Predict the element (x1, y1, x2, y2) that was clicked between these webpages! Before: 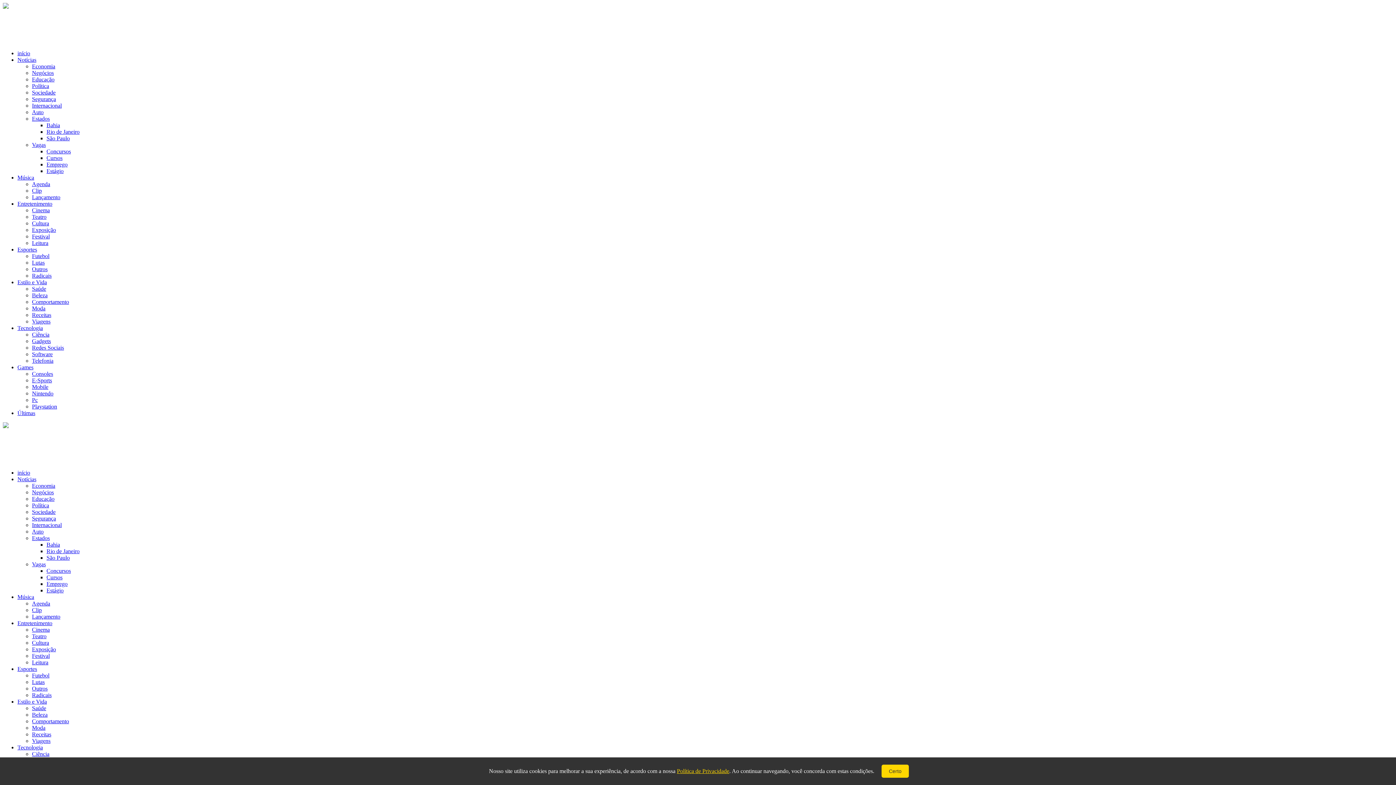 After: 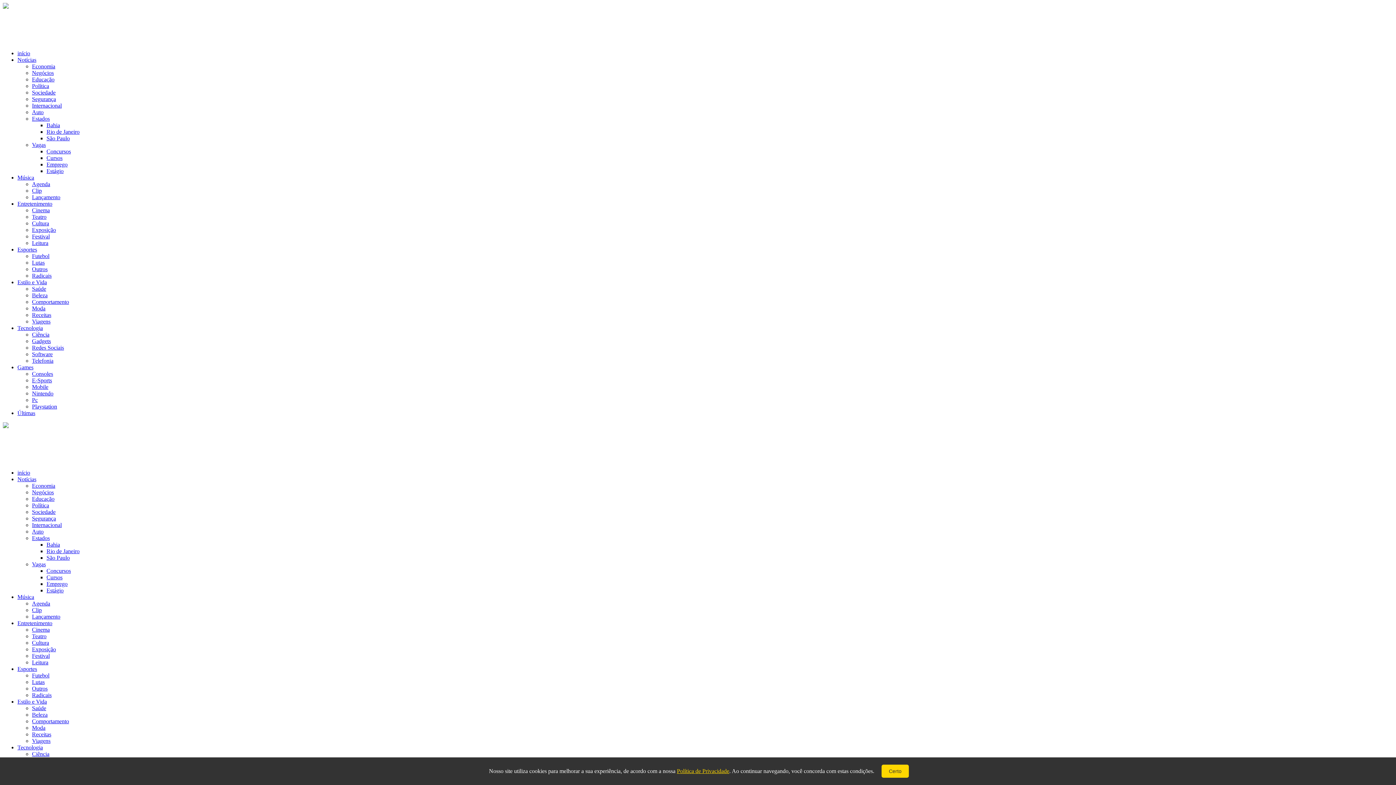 Action: label: Clip bbox: (32, 187, 41, 193)